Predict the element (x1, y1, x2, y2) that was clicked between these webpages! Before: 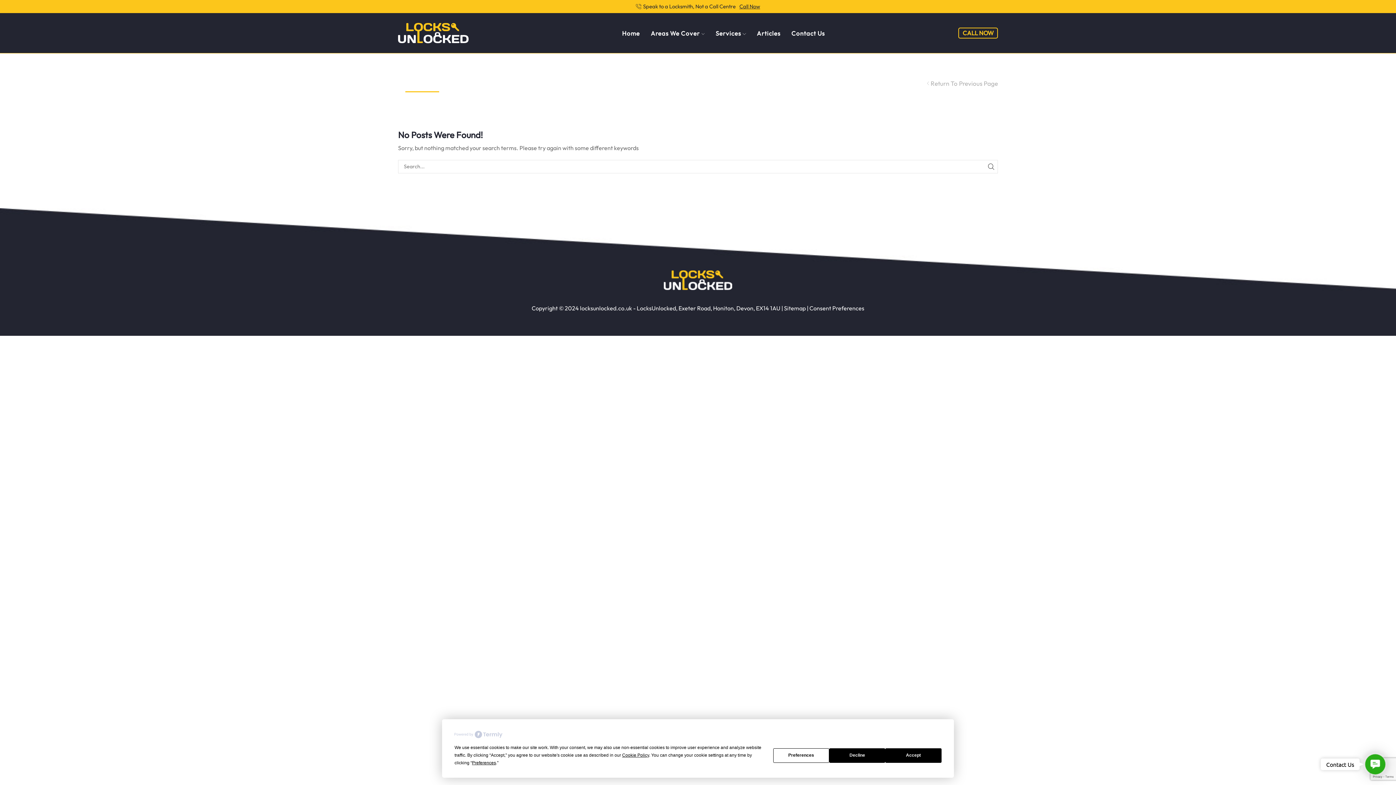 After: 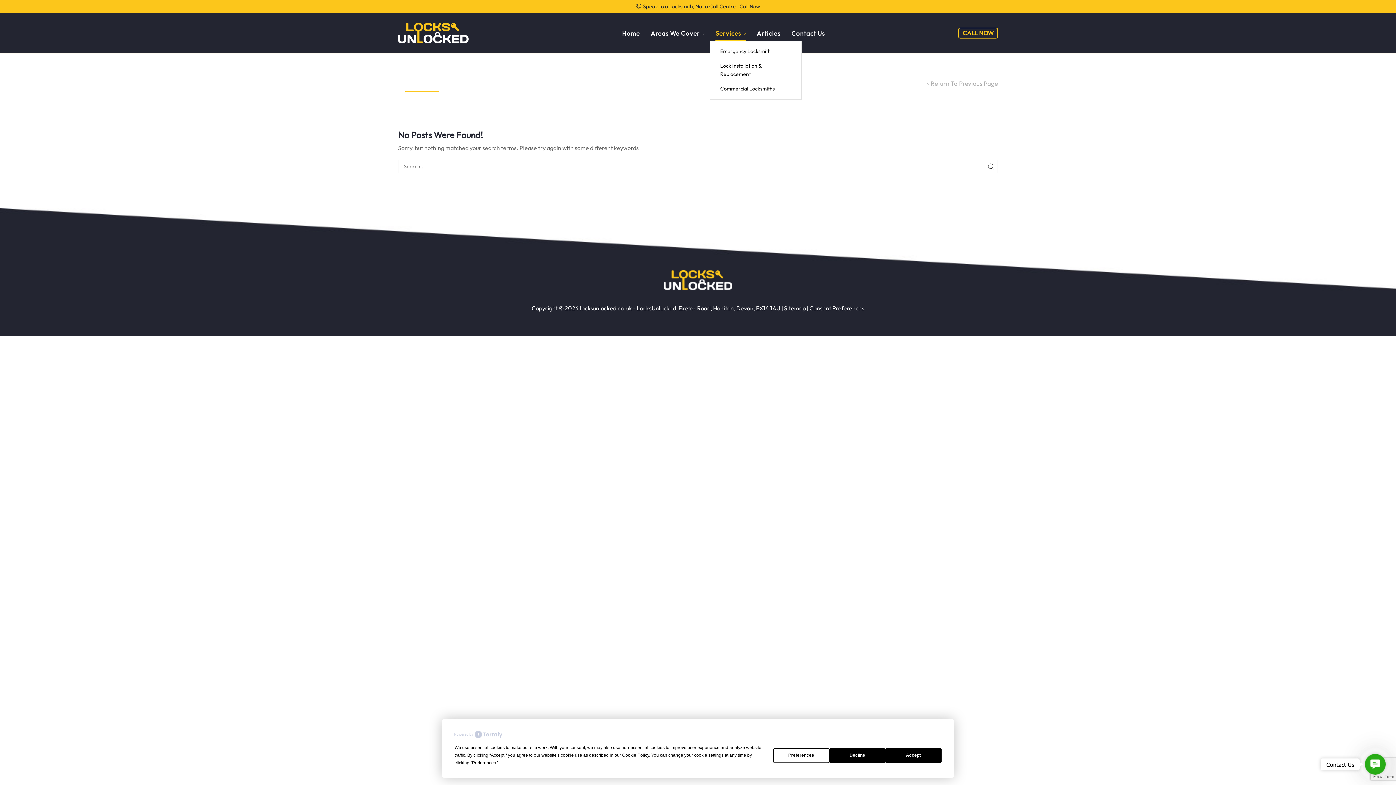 Action: bbox: (715, 25, 746, 40) label: Services